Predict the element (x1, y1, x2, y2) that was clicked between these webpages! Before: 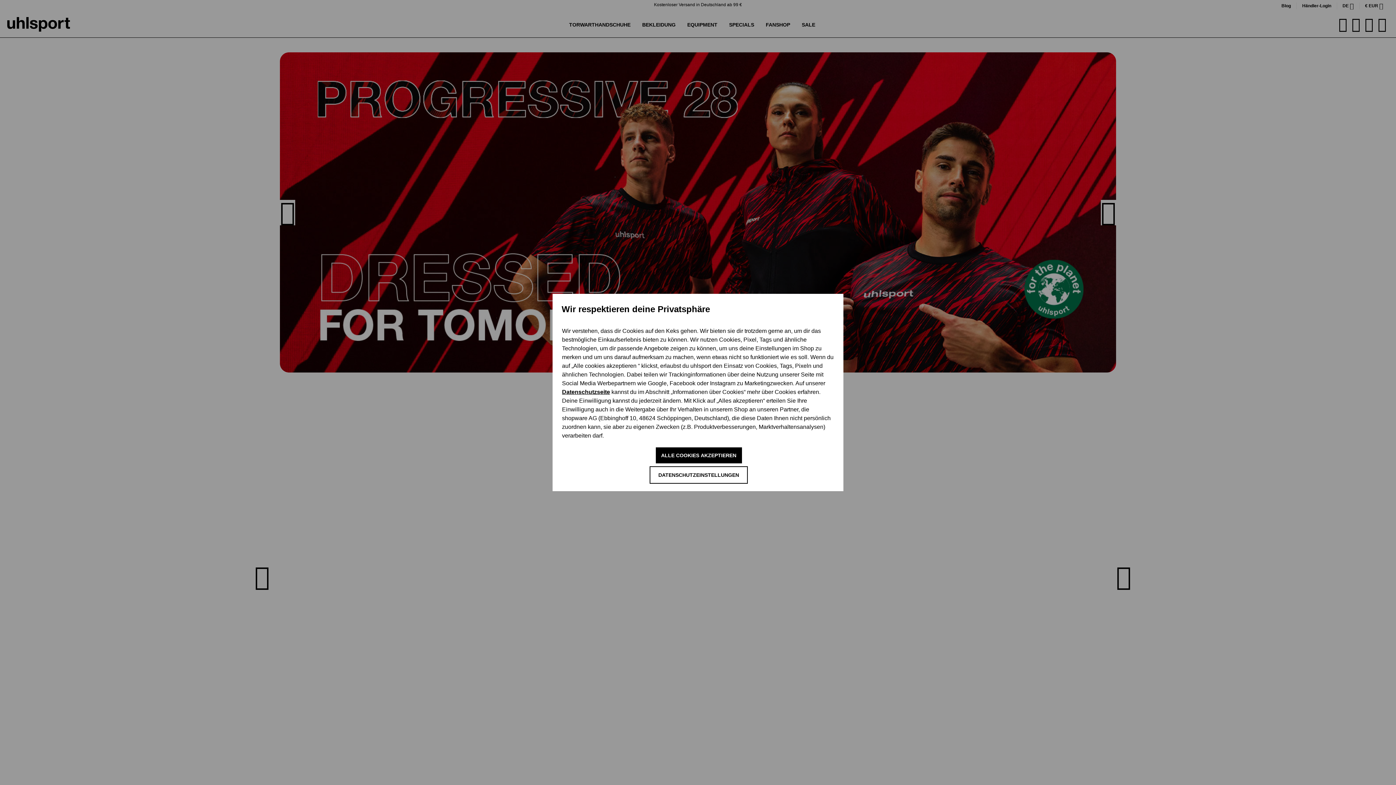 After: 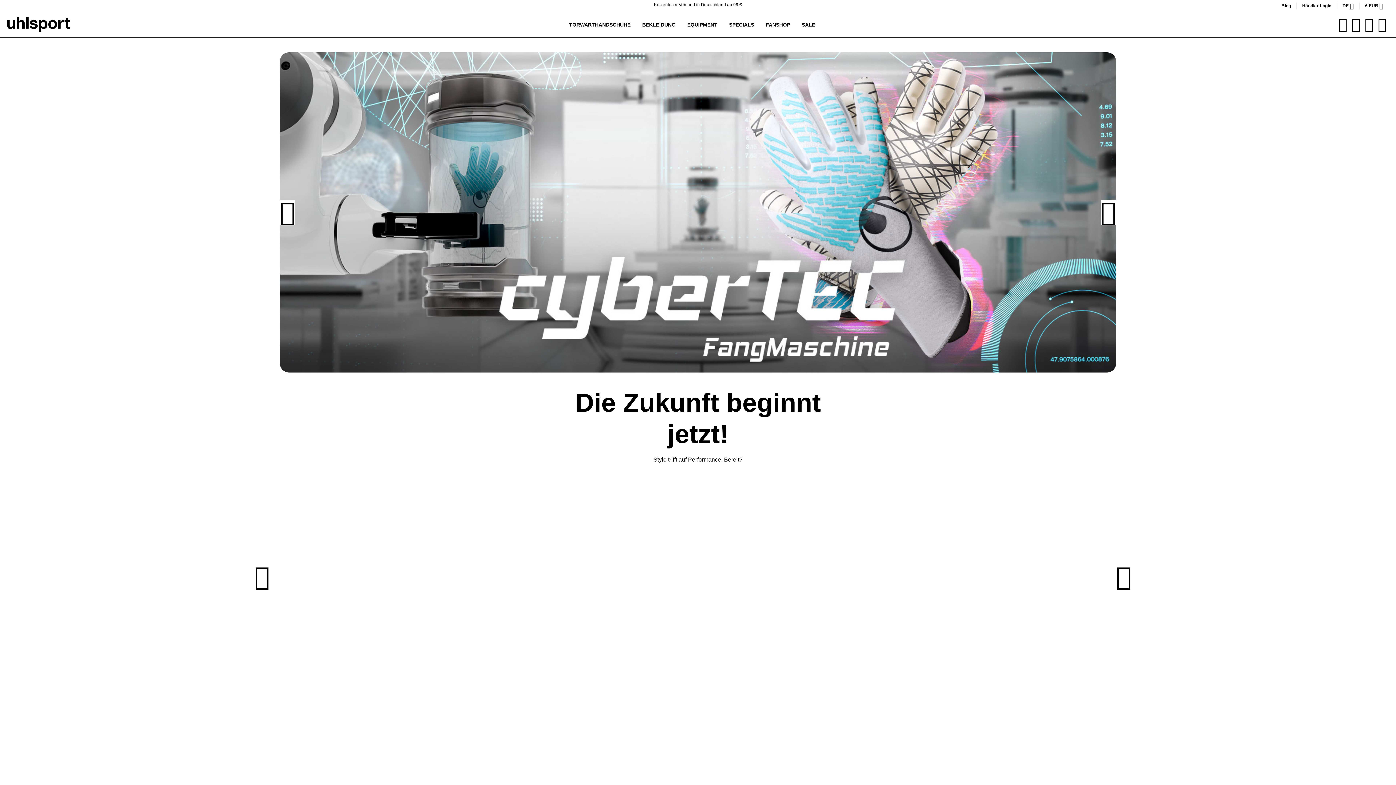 Action: bbox: (655, 447, 742, 463) label: ALLE COOKIES AKZEPTIEREN